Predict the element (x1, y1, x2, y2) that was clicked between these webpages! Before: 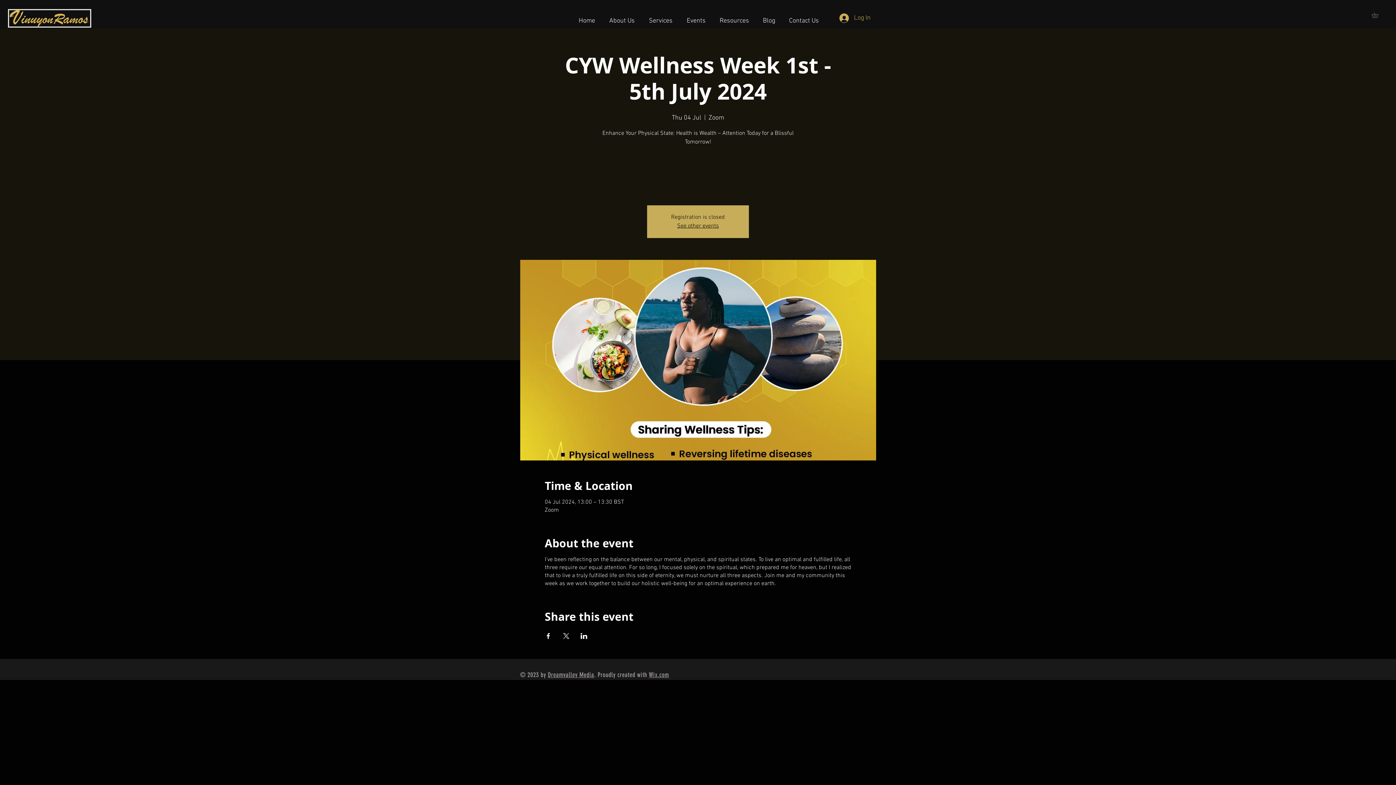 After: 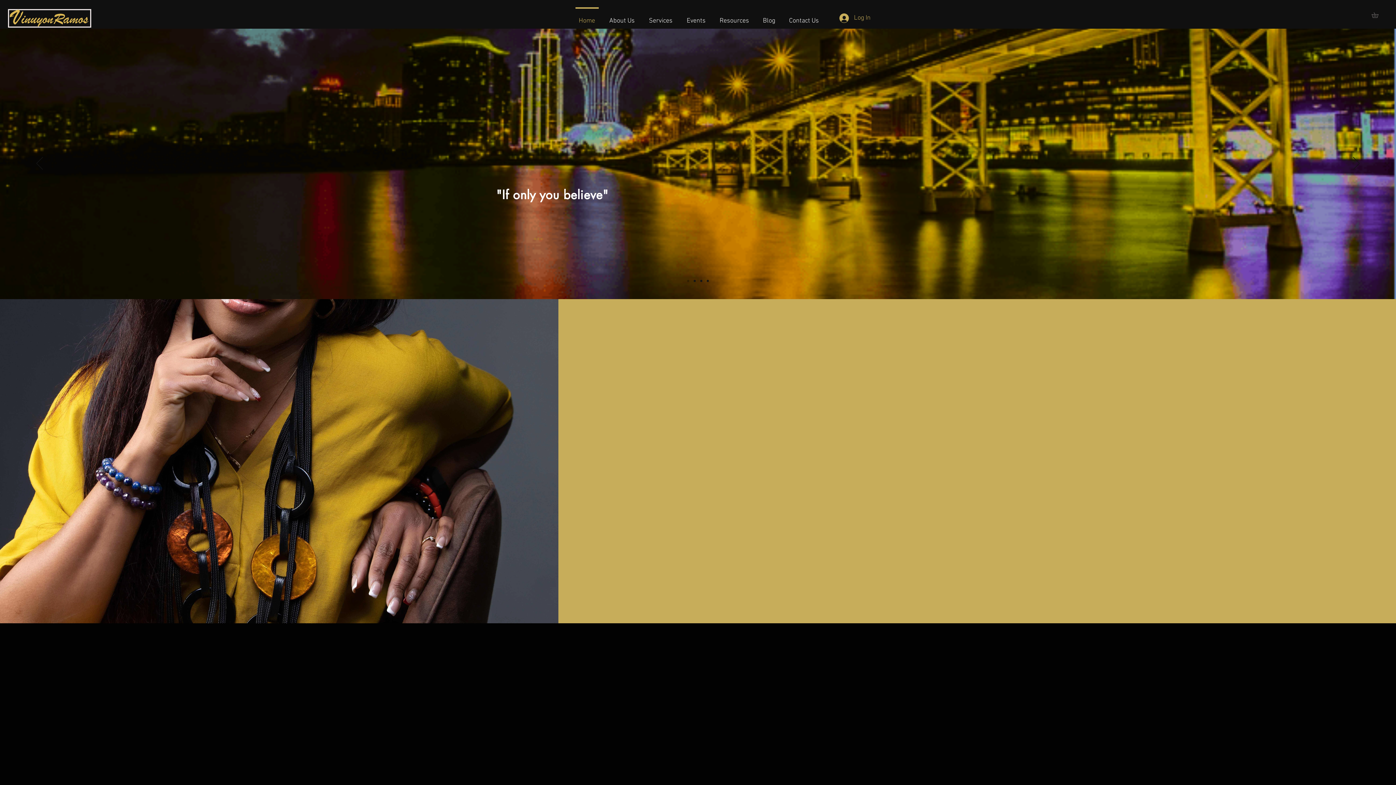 Action: bbox: (642, 7, 679, 28) label: Services